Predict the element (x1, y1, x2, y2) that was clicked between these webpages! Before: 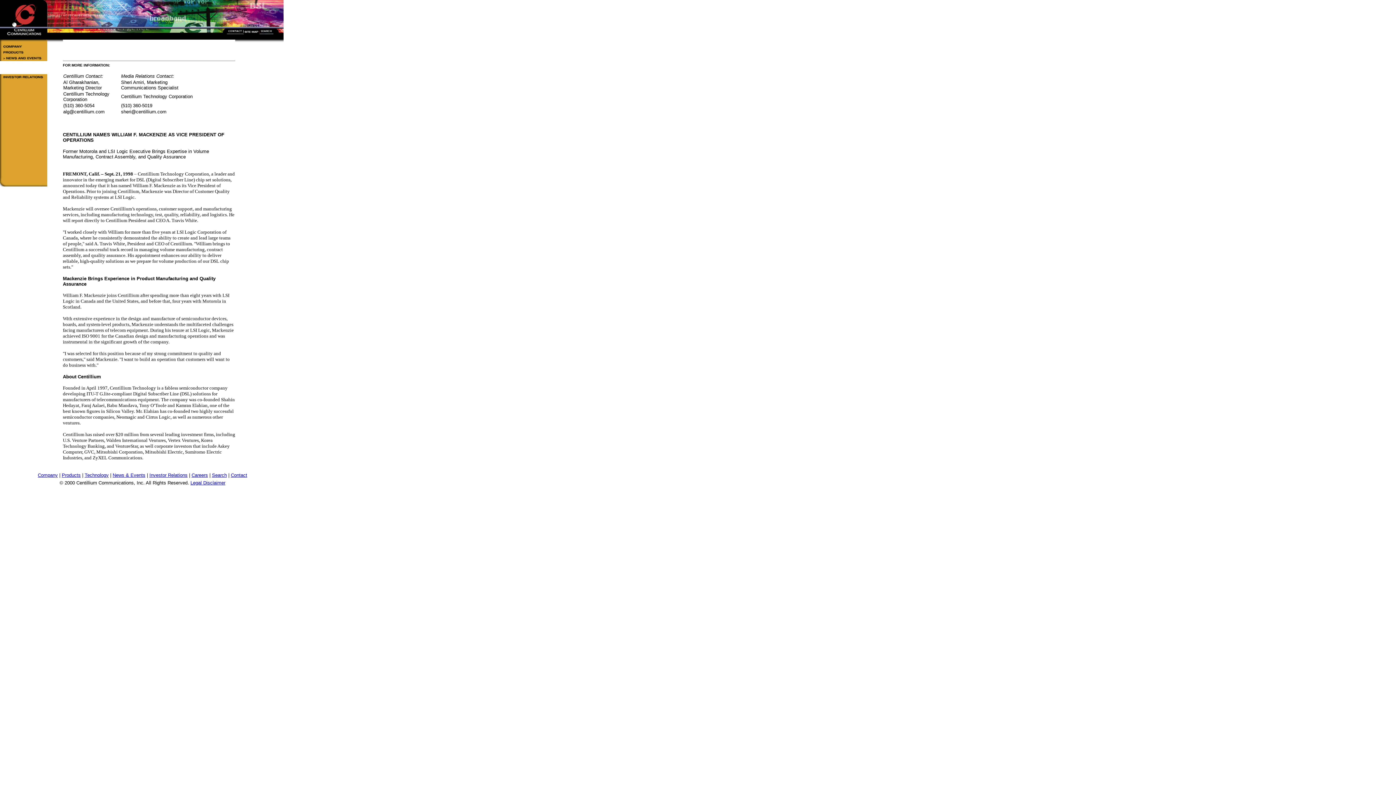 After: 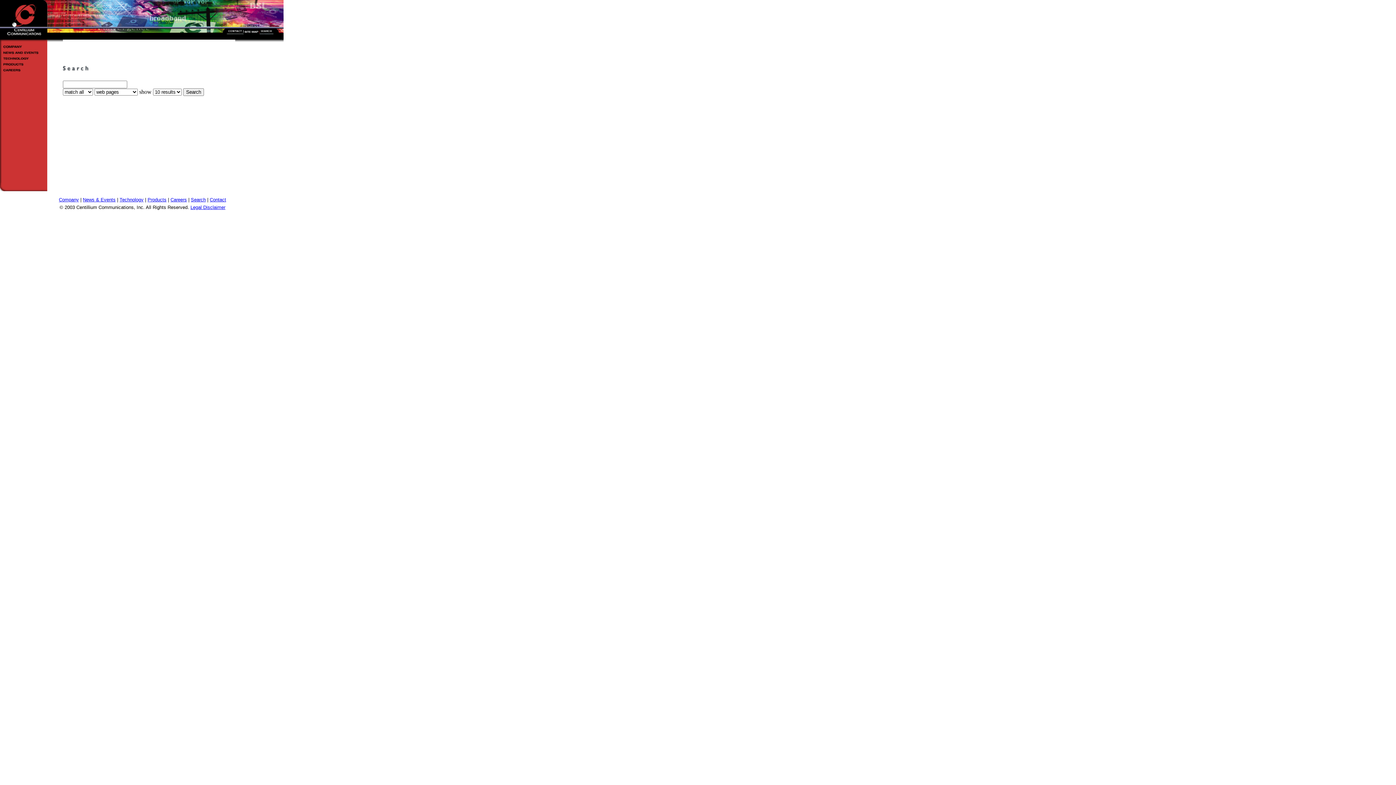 Action: label: Search bbox: (212, 472, 226, 478)